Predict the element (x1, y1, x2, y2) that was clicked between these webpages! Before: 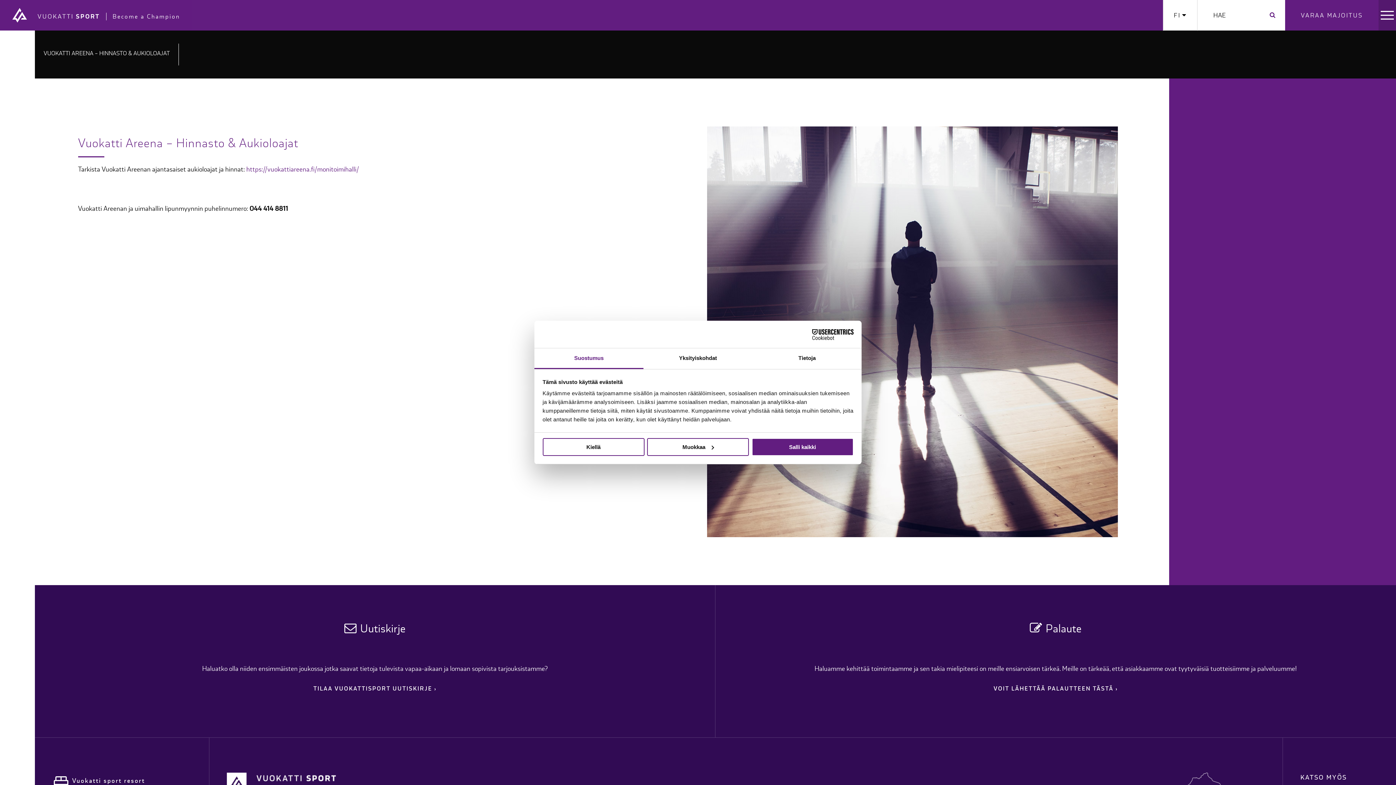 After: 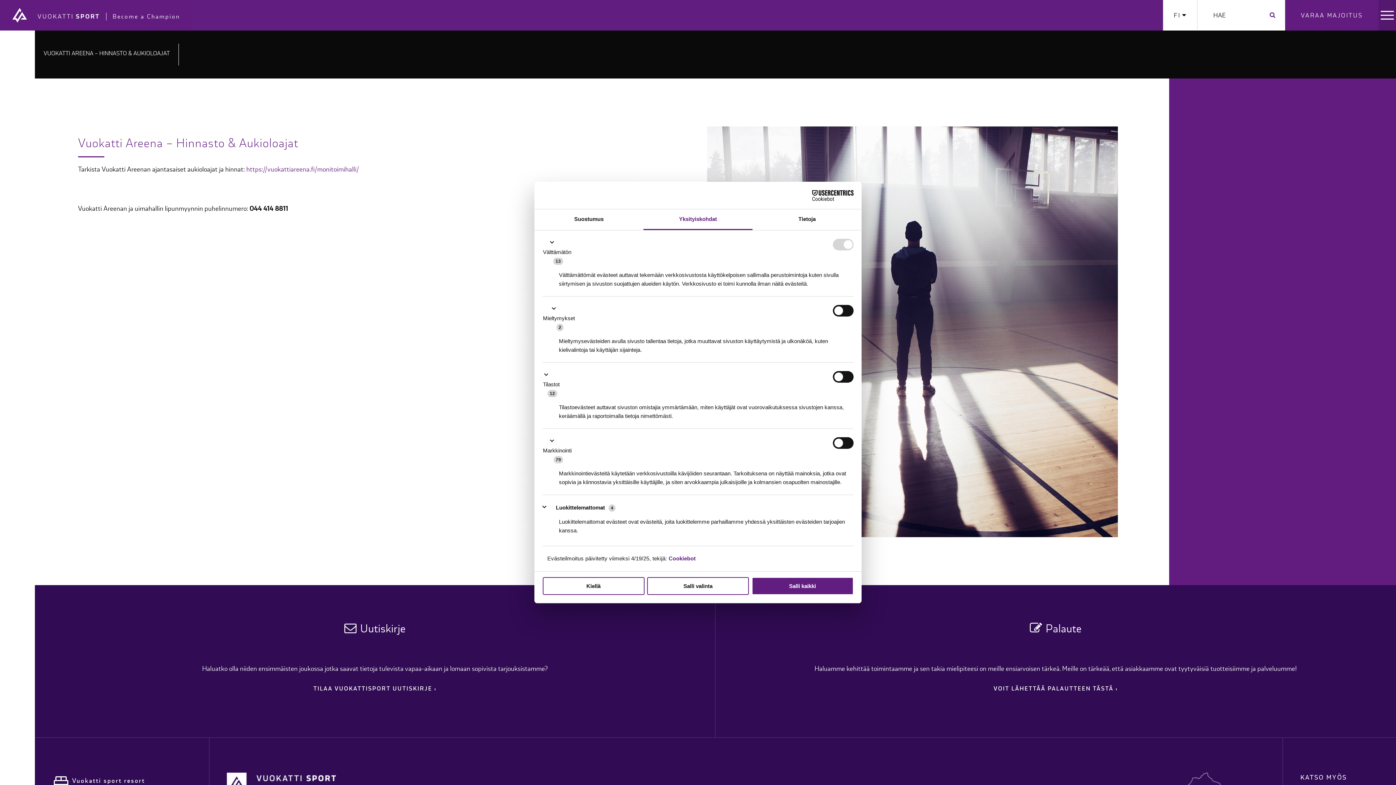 Action: label: Yksityiskohdat bbox: (643, 348, 752, 369)